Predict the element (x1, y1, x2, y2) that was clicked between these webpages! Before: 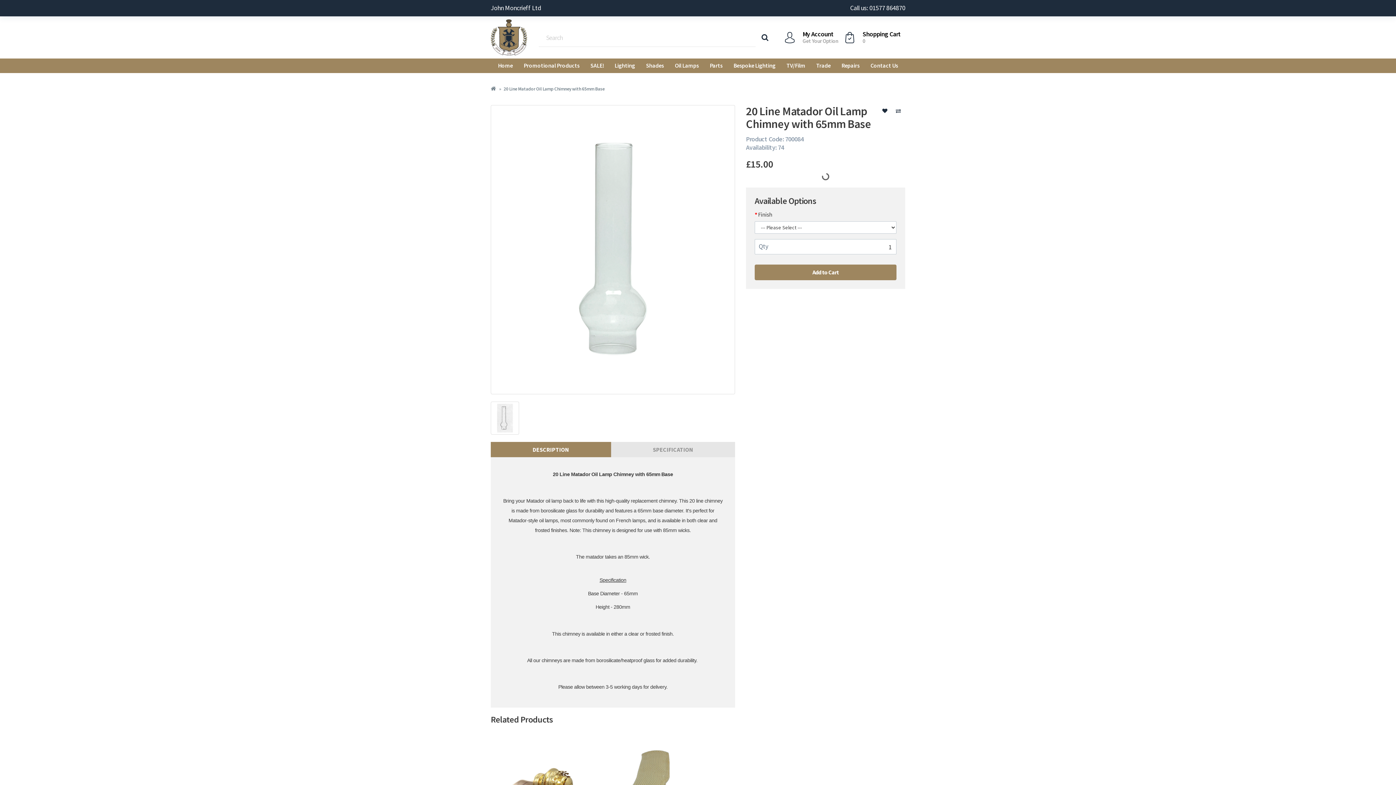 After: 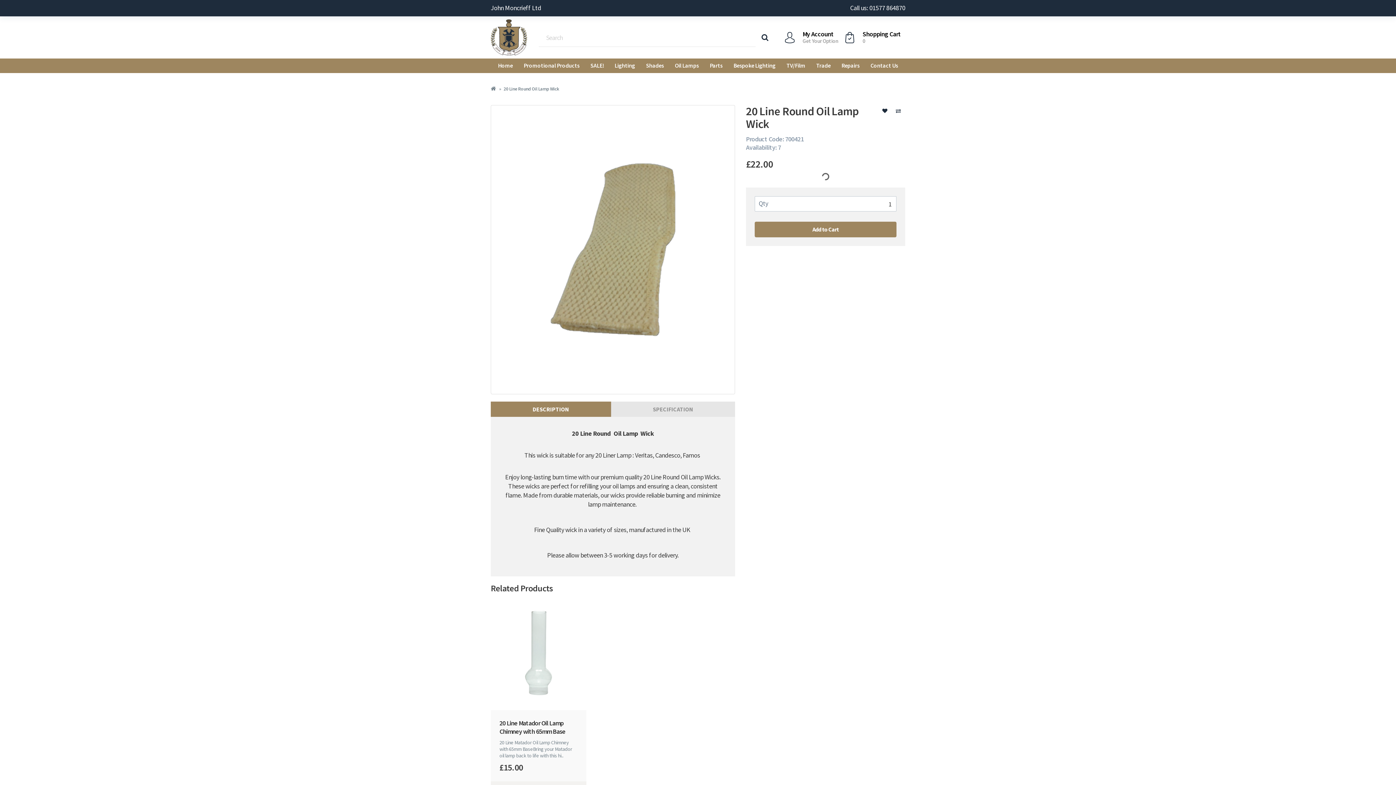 Action: bbox: (597, 728, 692, 841)